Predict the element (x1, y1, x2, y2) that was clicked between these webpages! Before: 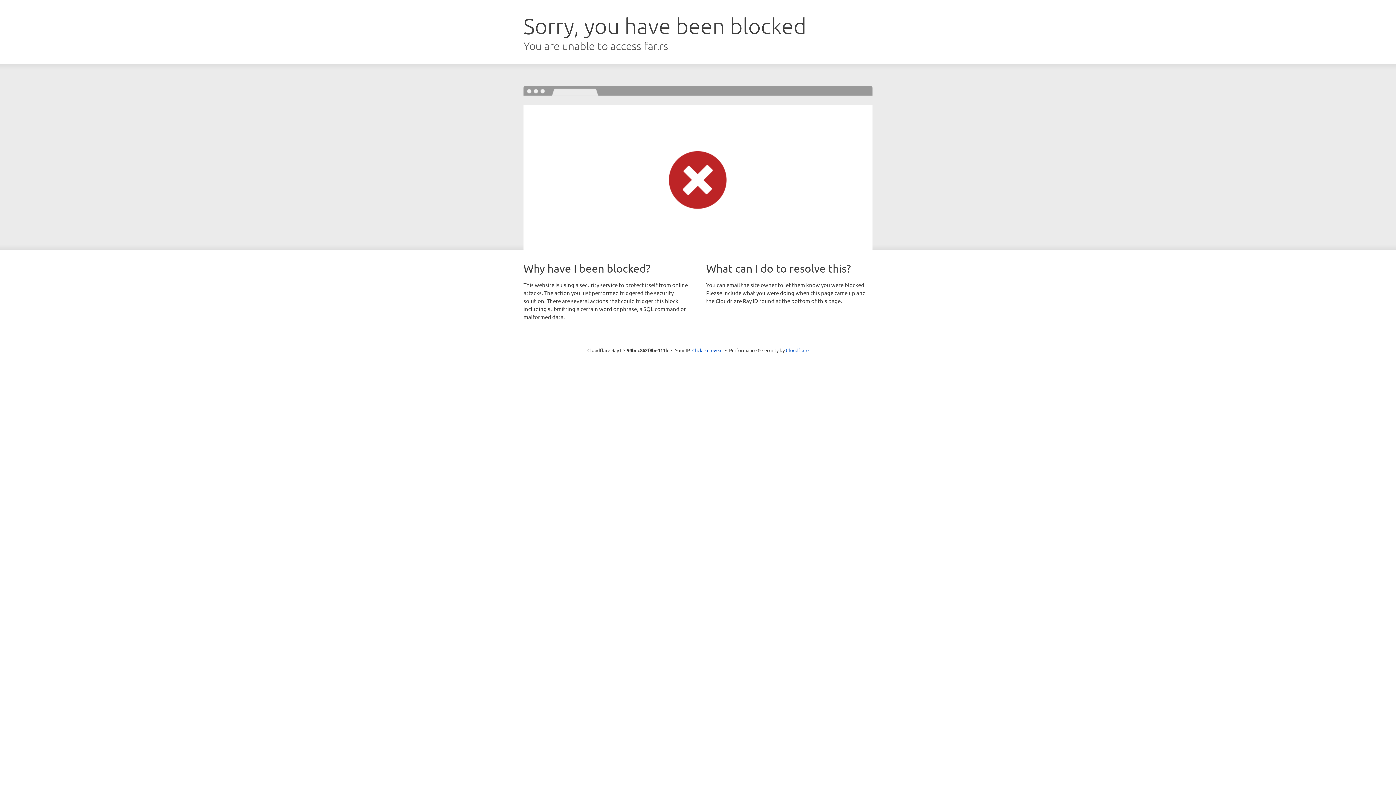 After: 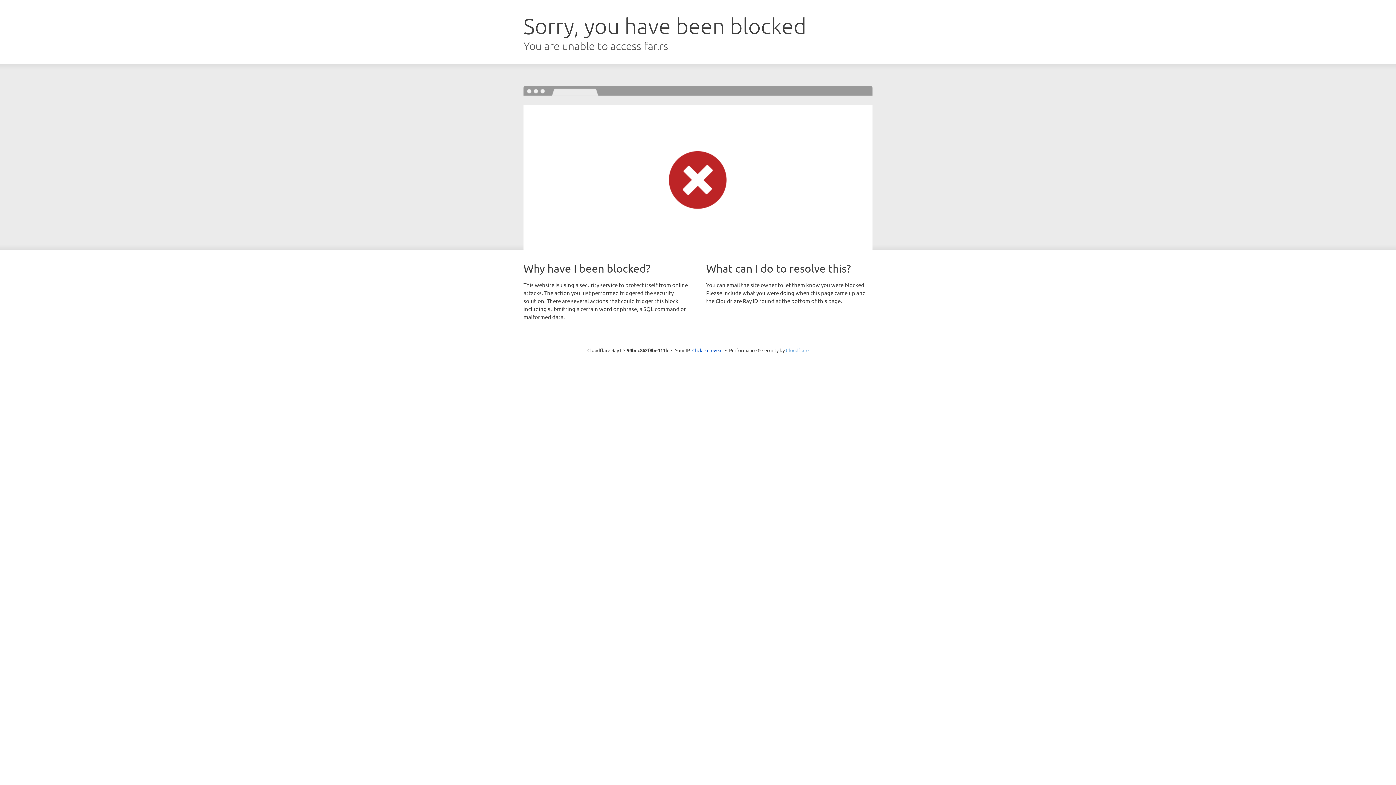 Action: label: Cloudflare bbox: (786, 347, 808, 353)